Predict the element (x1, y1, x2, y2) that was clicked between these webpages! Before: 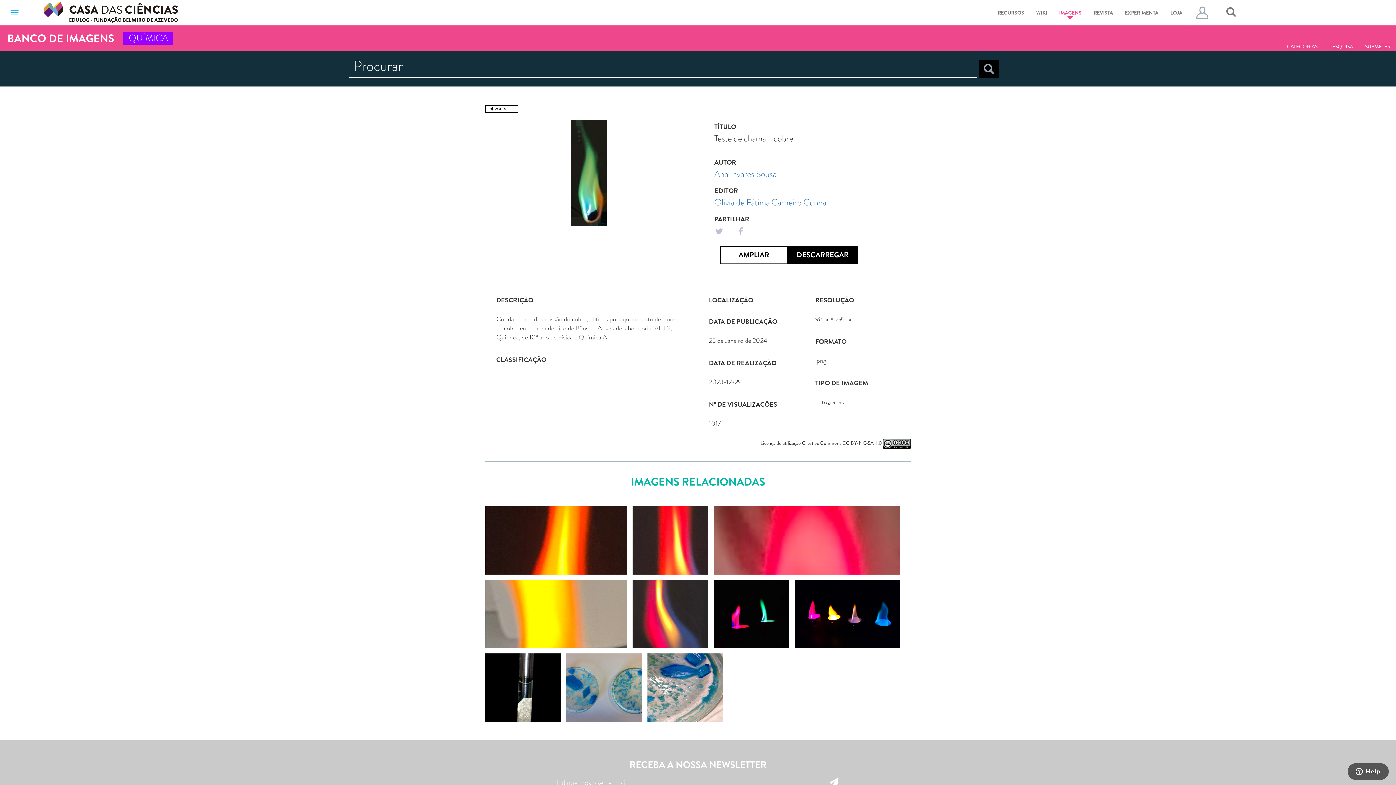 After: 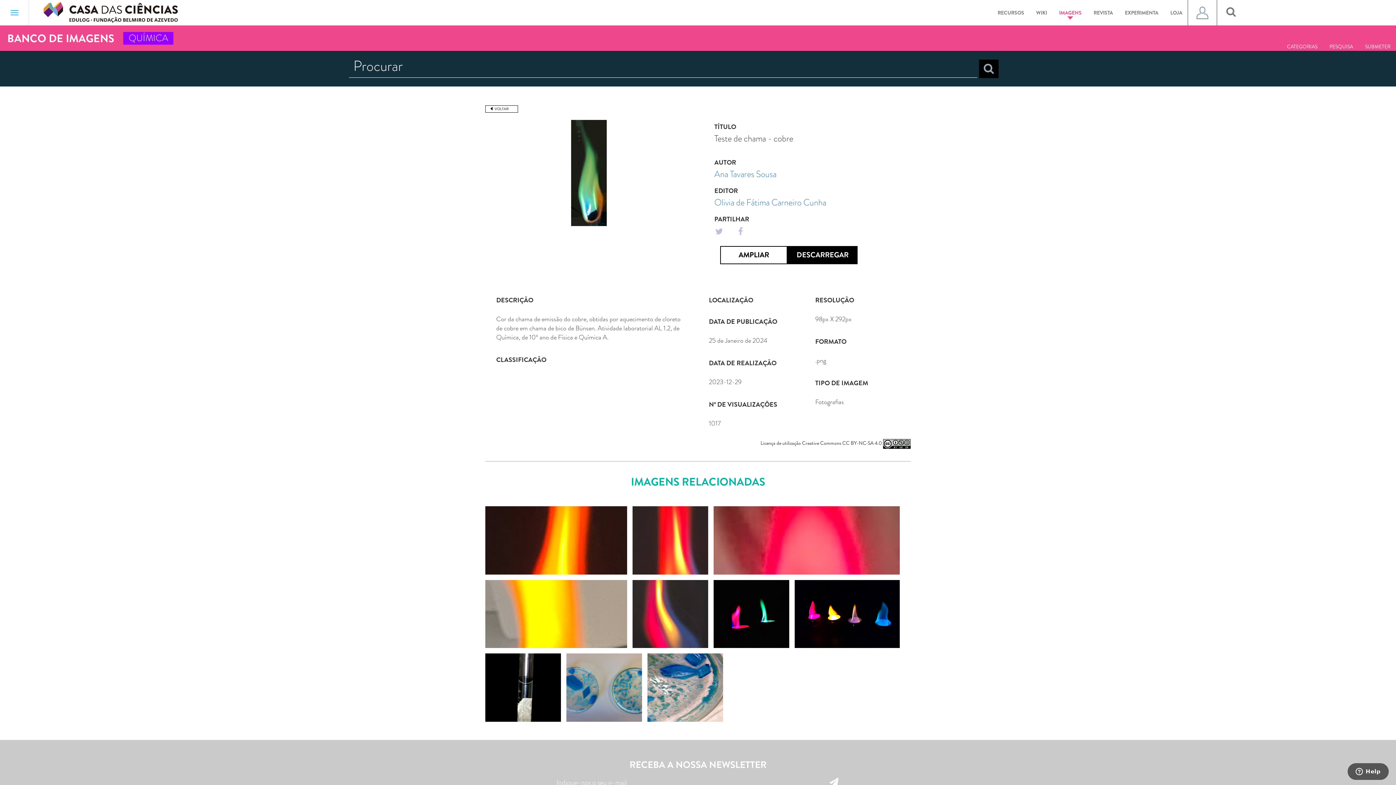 Action: bbox: (709, 224, 729, 238)